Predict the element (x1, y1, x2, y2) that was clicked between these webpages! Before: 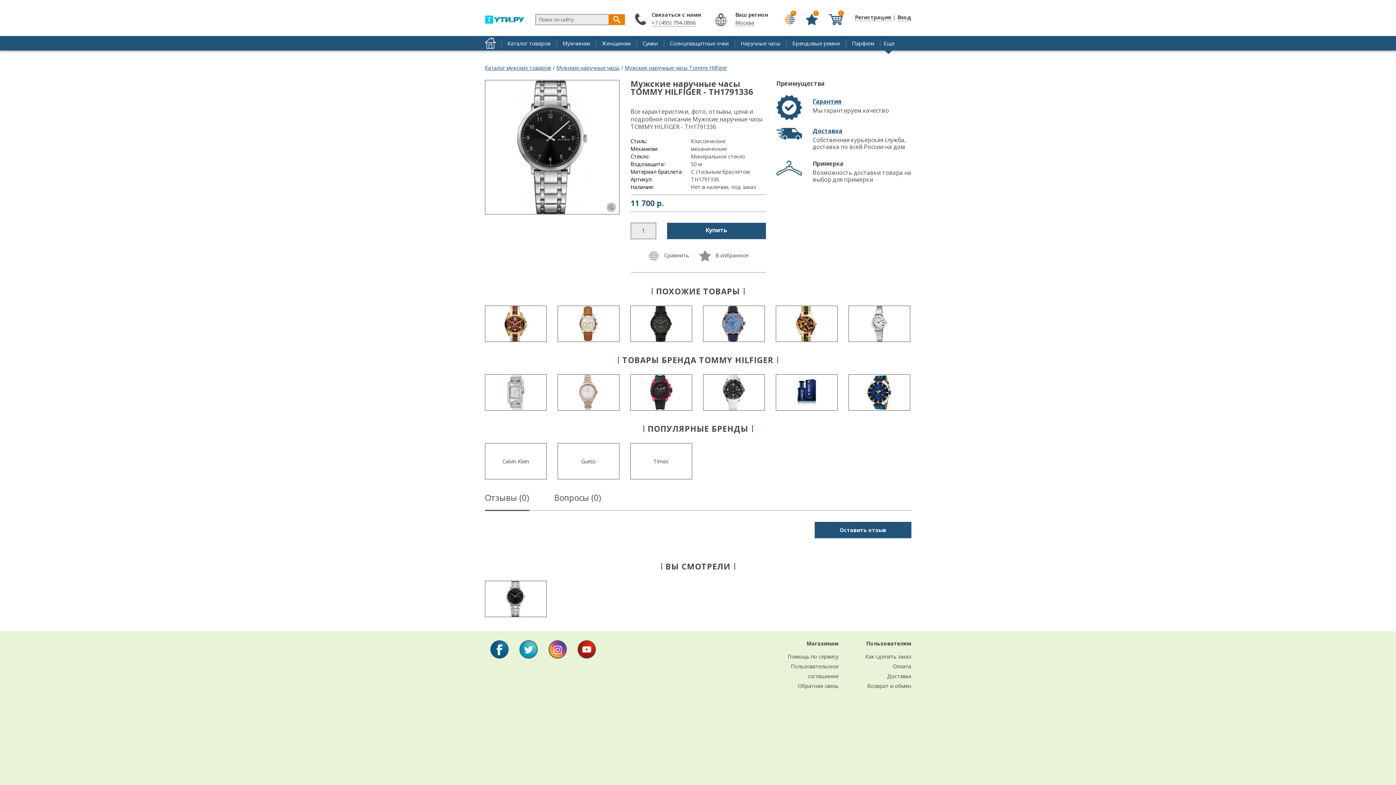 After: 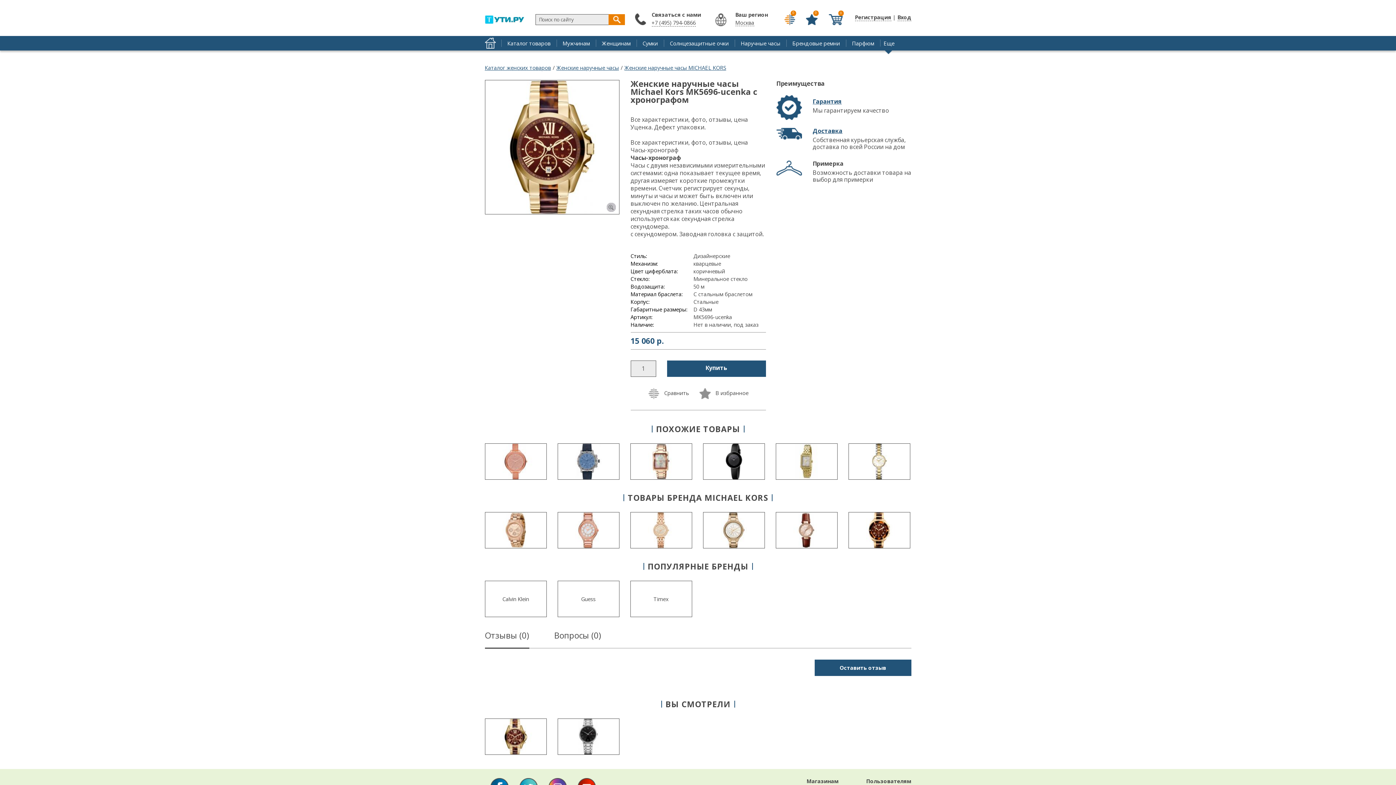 Action: bbox: (485, 336, 546, 343)